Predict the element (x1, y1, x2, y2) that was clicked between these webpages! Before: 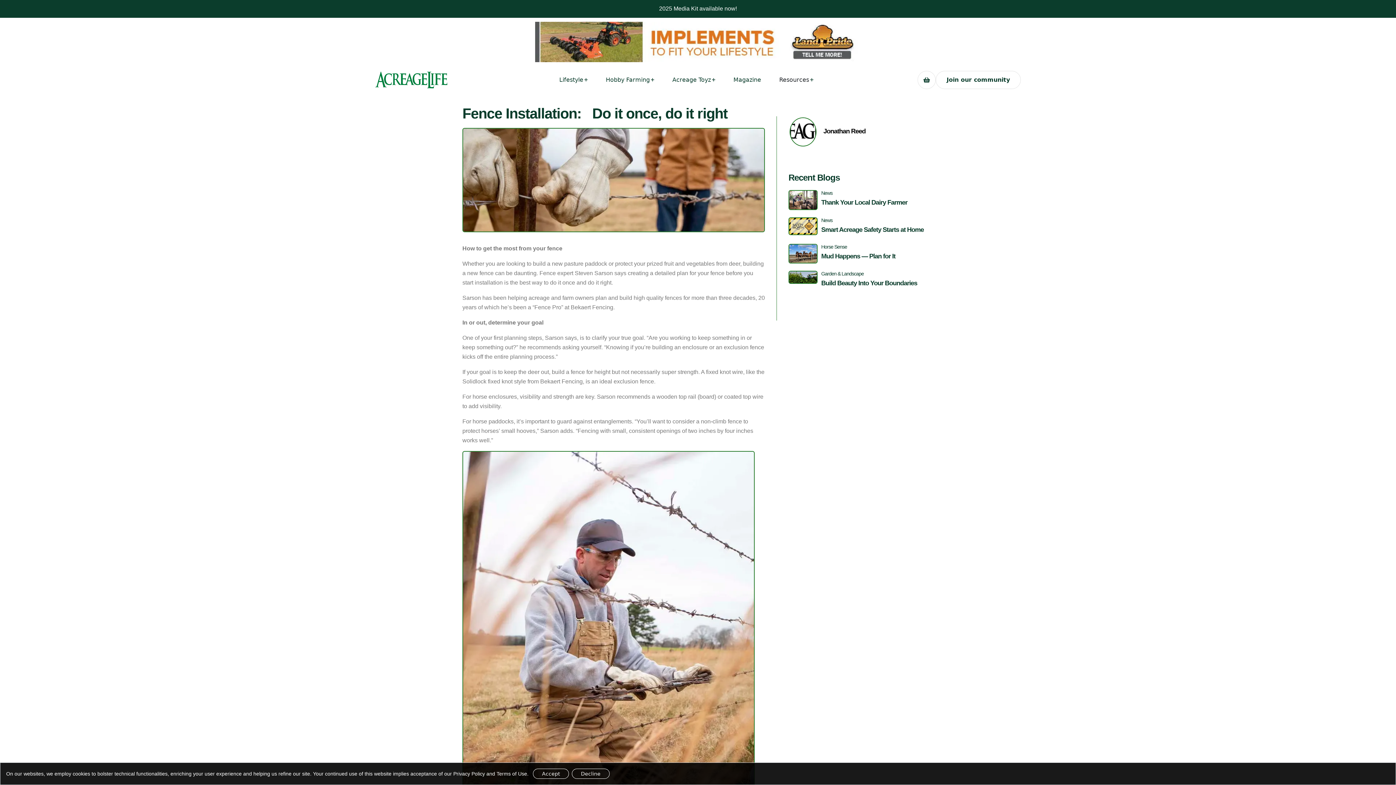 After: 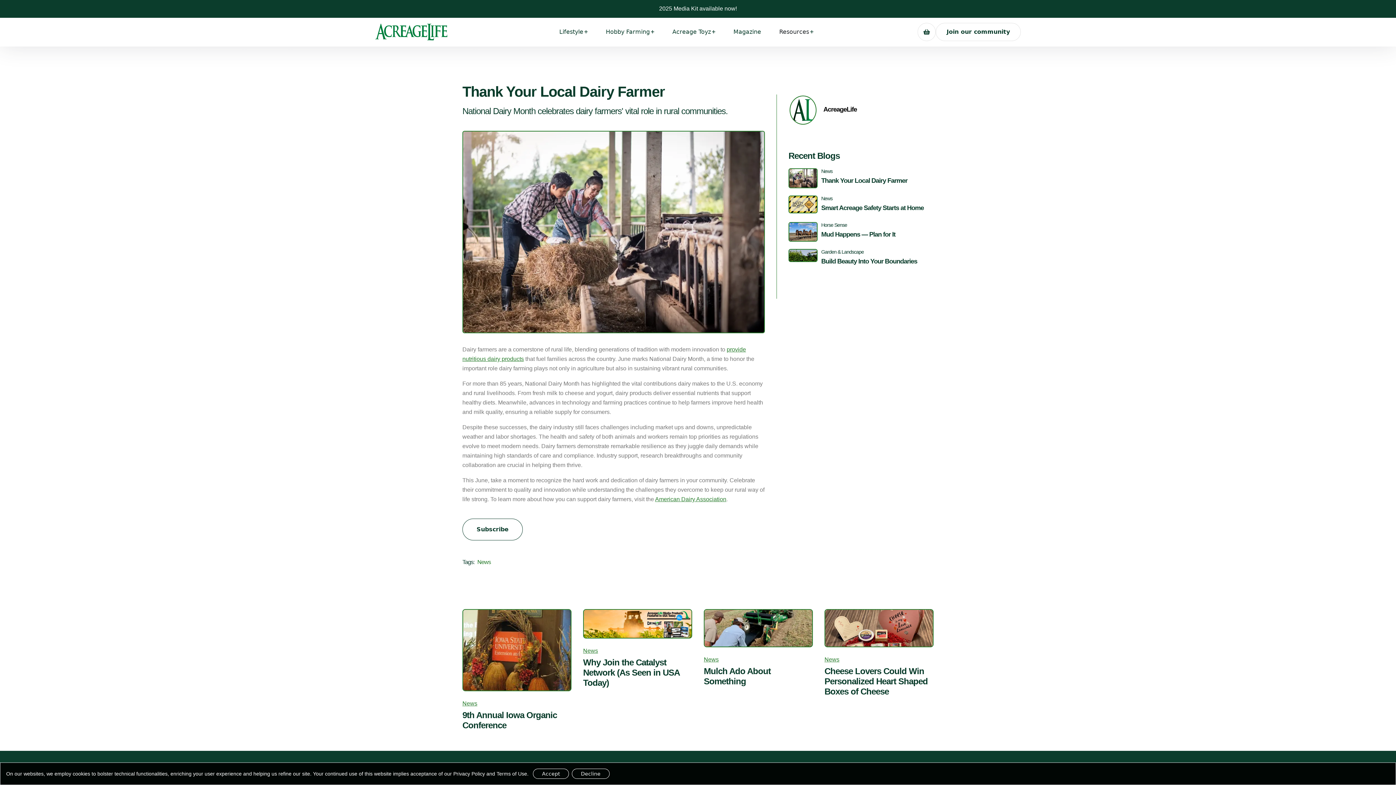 Action: label: News
Thank Your Local Dairy Farmer bbox: (788, 190, 933, 210)